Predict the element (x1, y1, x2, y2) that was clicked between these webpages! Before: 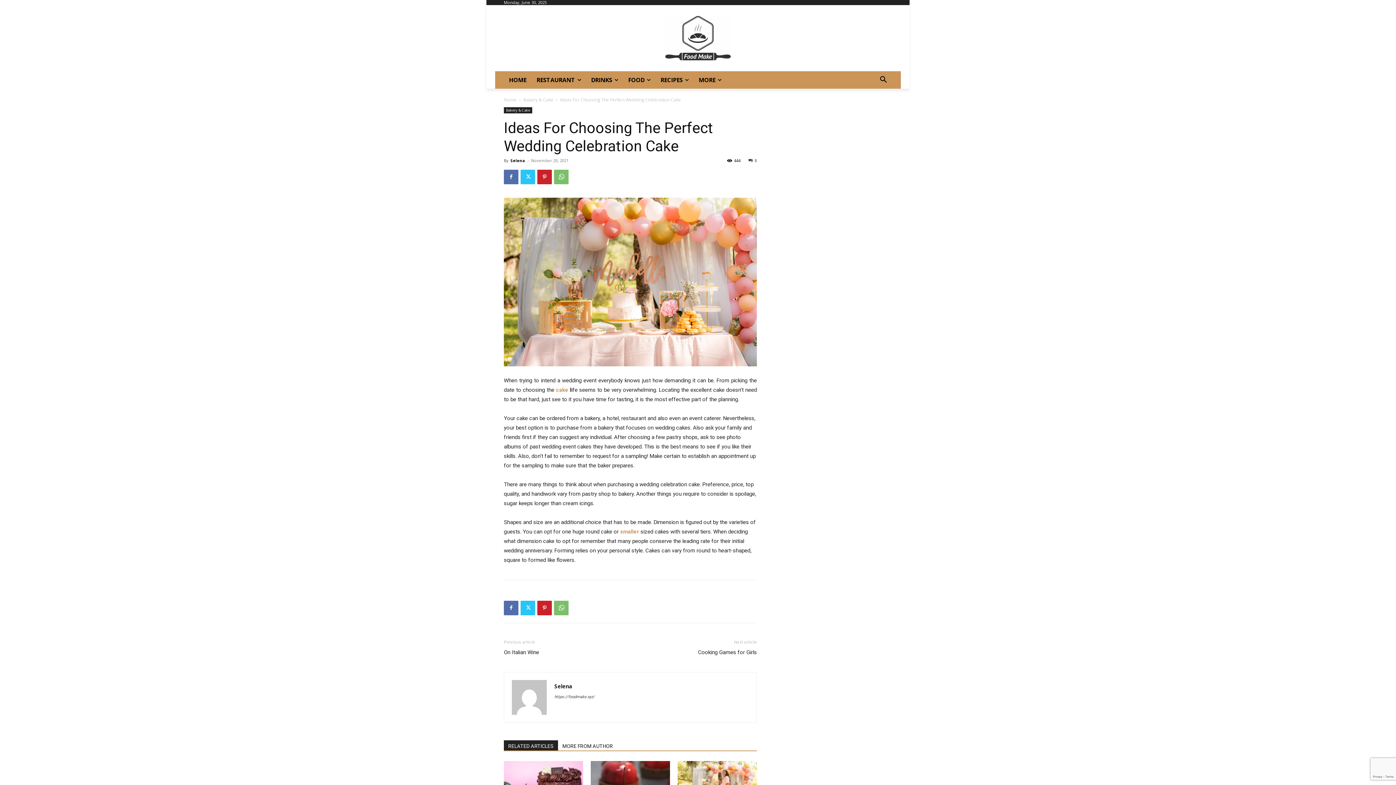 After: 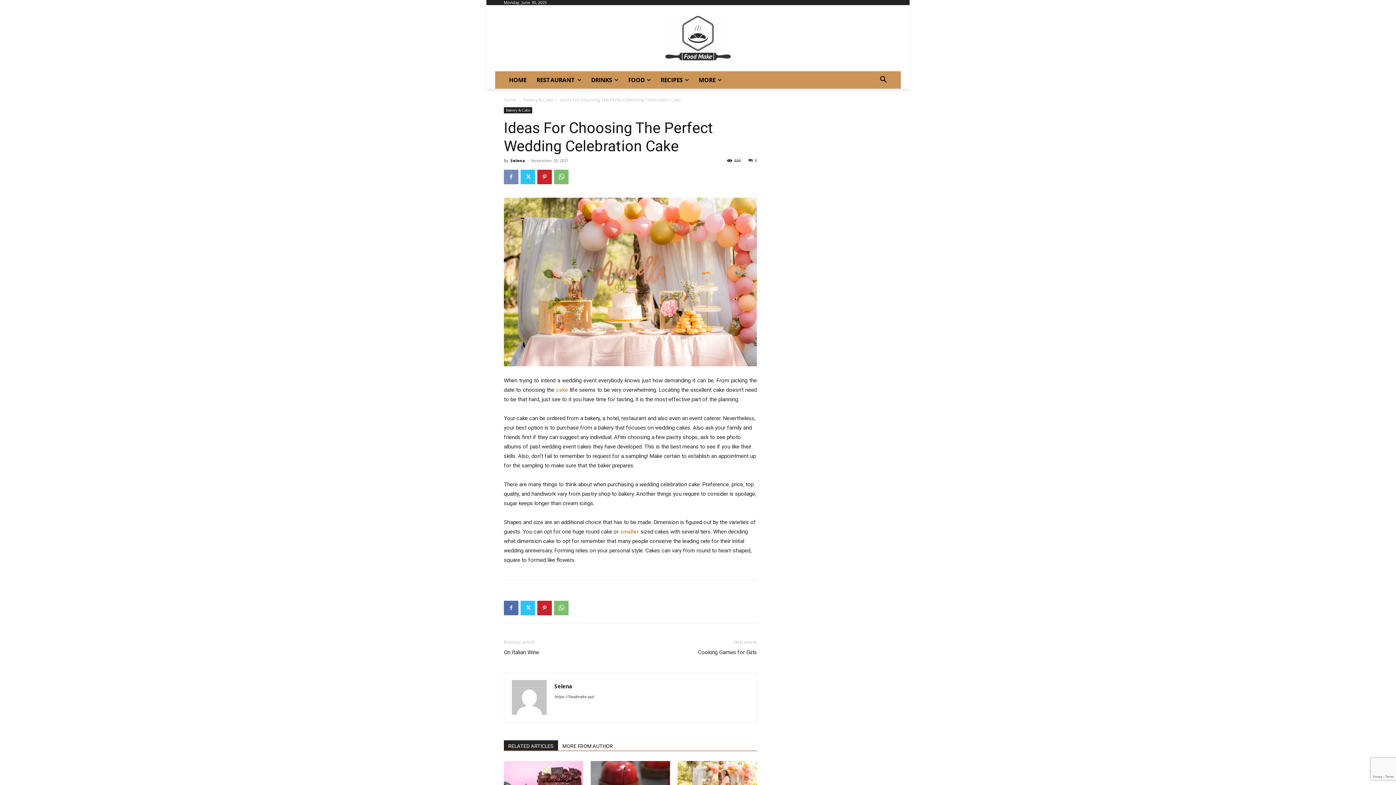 Action: bbox: (504, 169, 518, 184)